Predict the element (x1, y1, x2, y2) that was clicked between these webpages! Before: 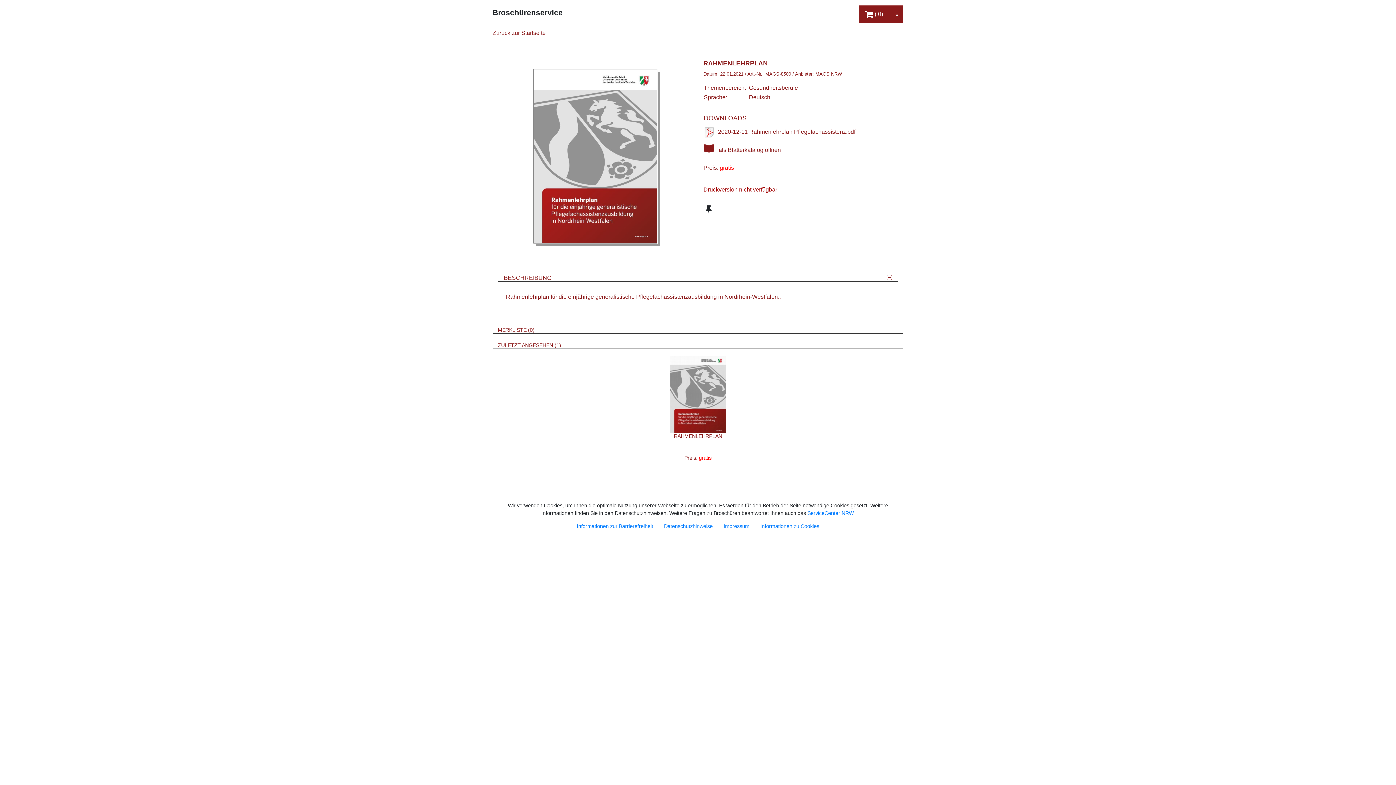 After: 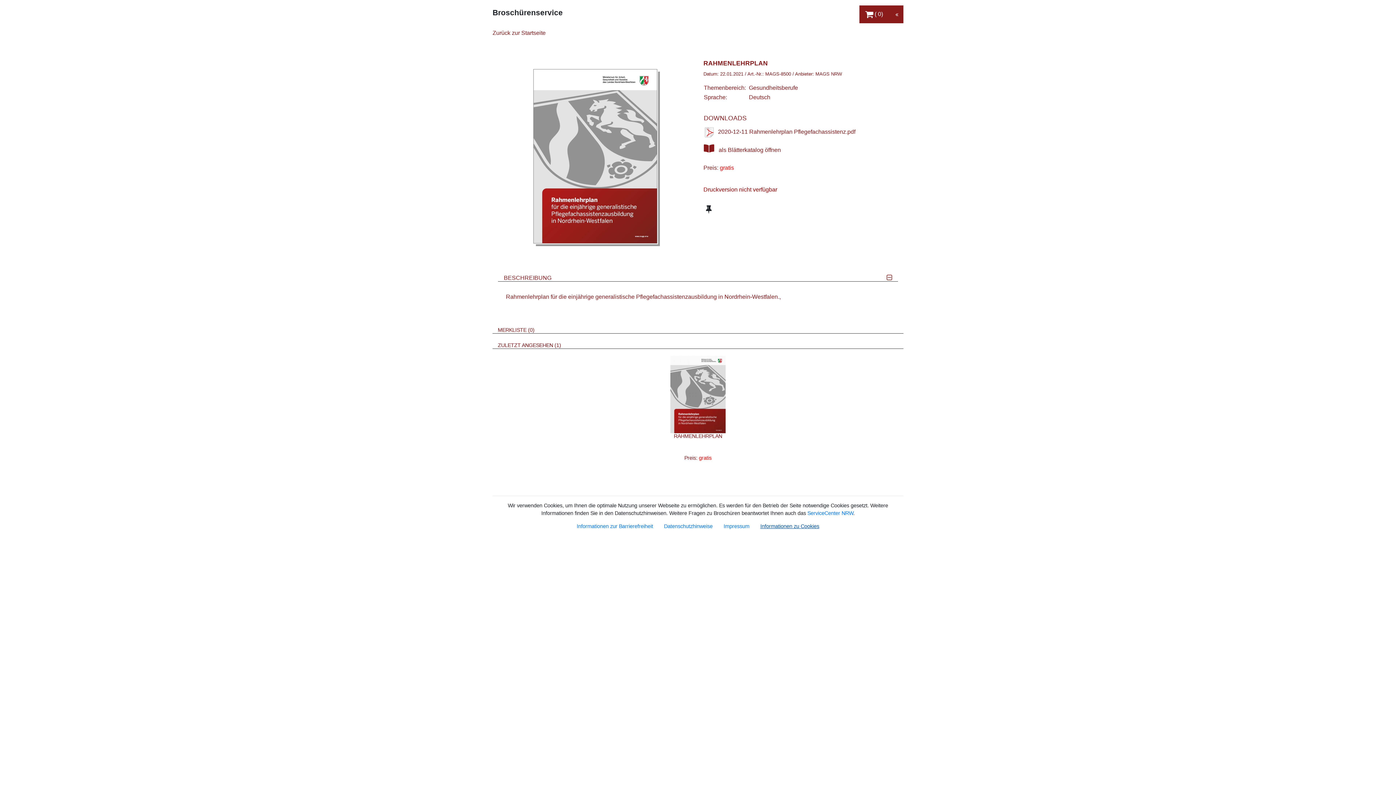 Action: bbox: (760, 523, 819, 529) label: Informationen zu Cookies